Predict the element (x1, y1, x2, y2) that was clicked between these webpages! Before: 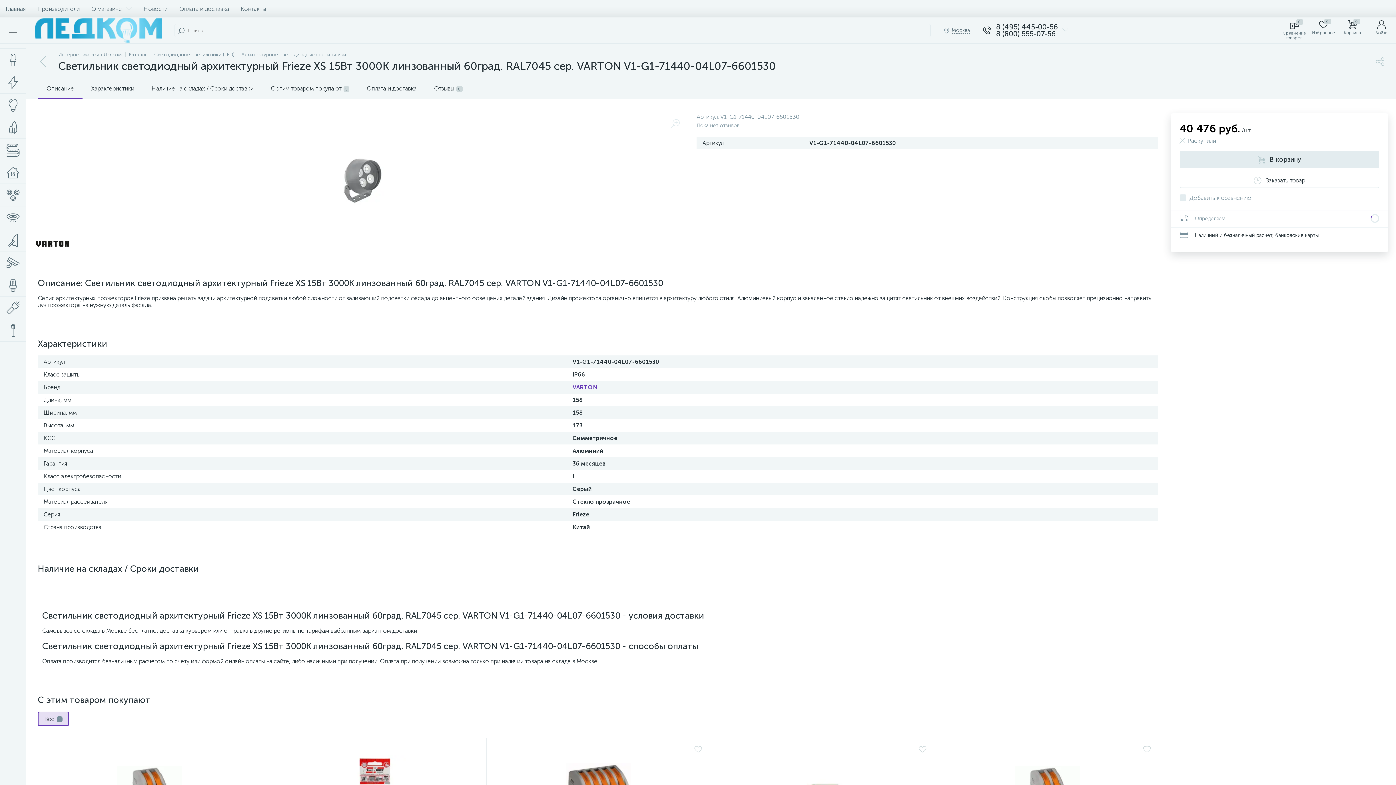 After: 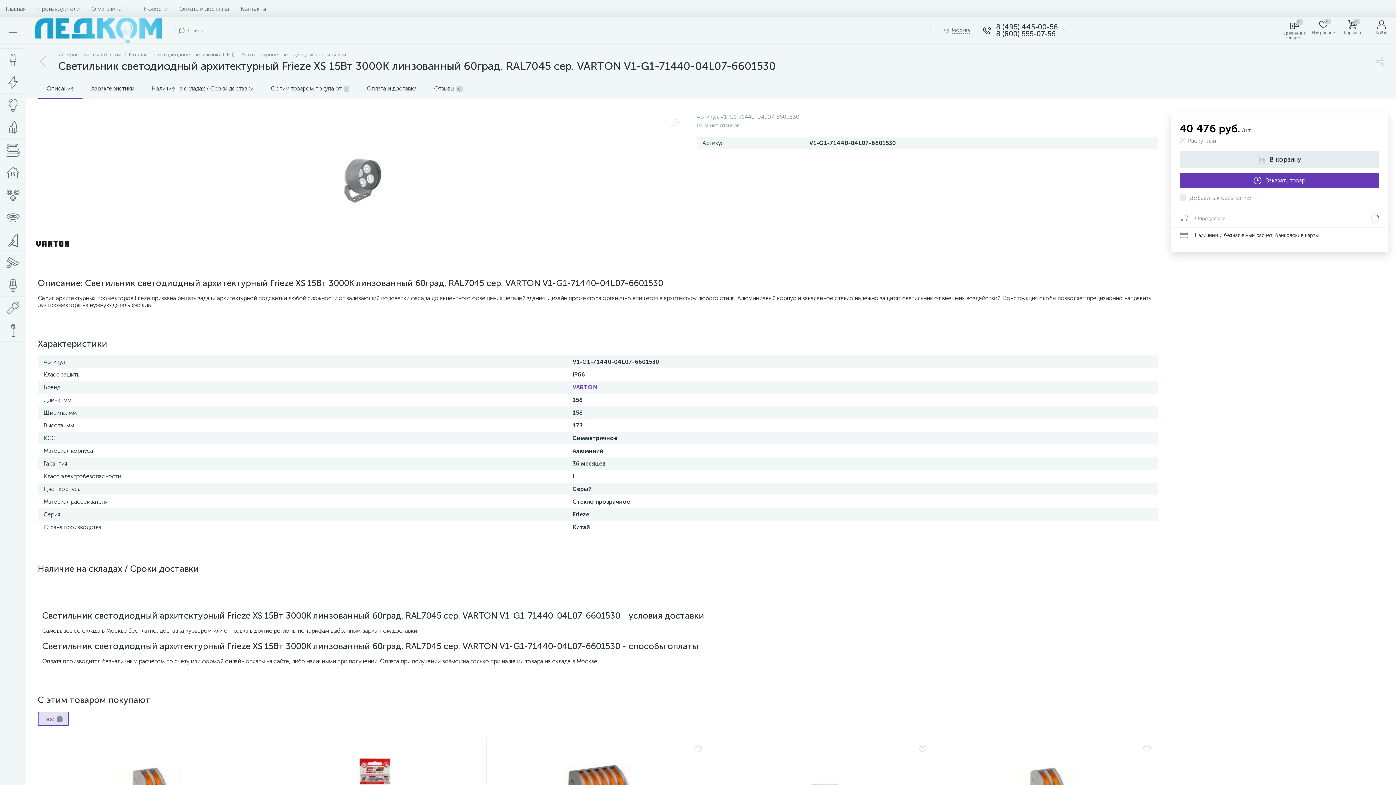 Action: bbox: (1179, 172, 1379, 188) label: Заказать товар